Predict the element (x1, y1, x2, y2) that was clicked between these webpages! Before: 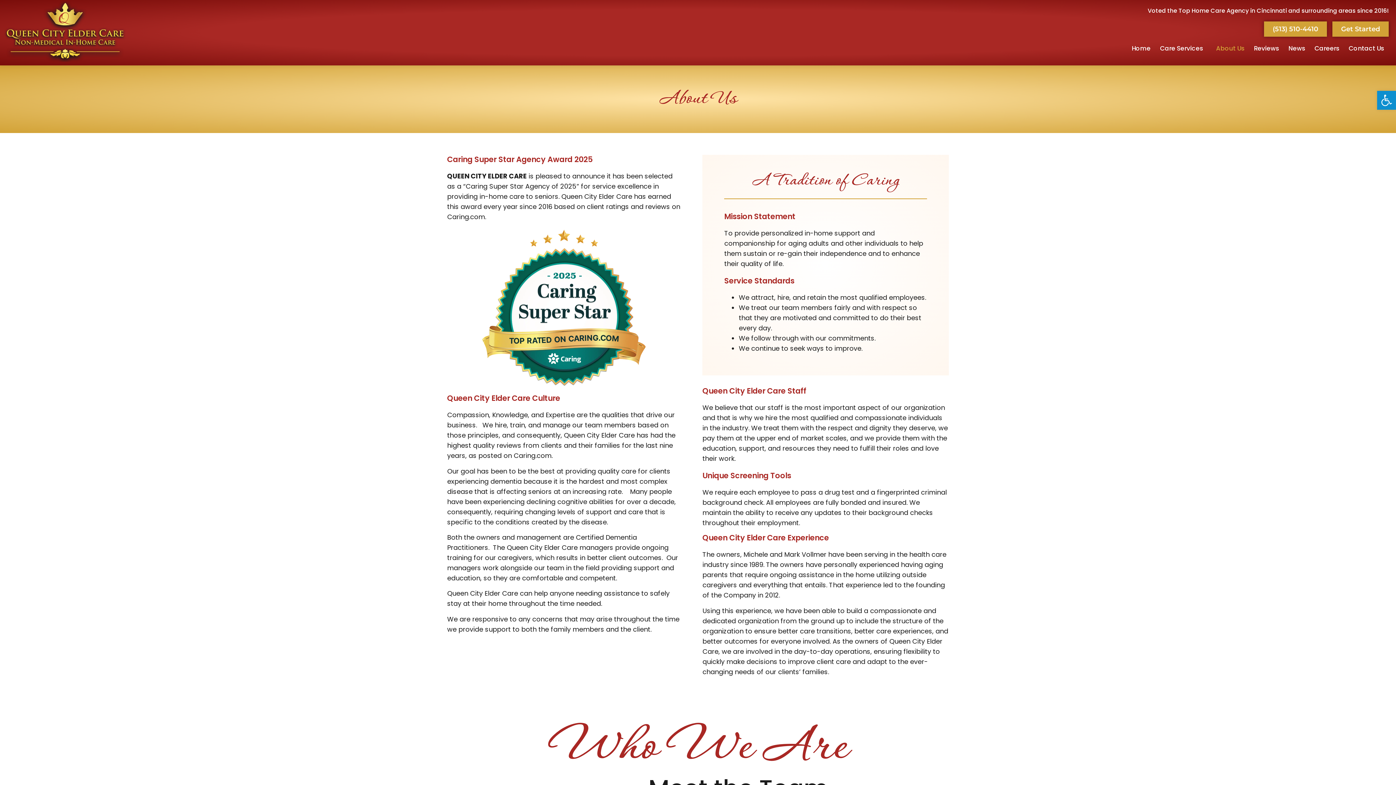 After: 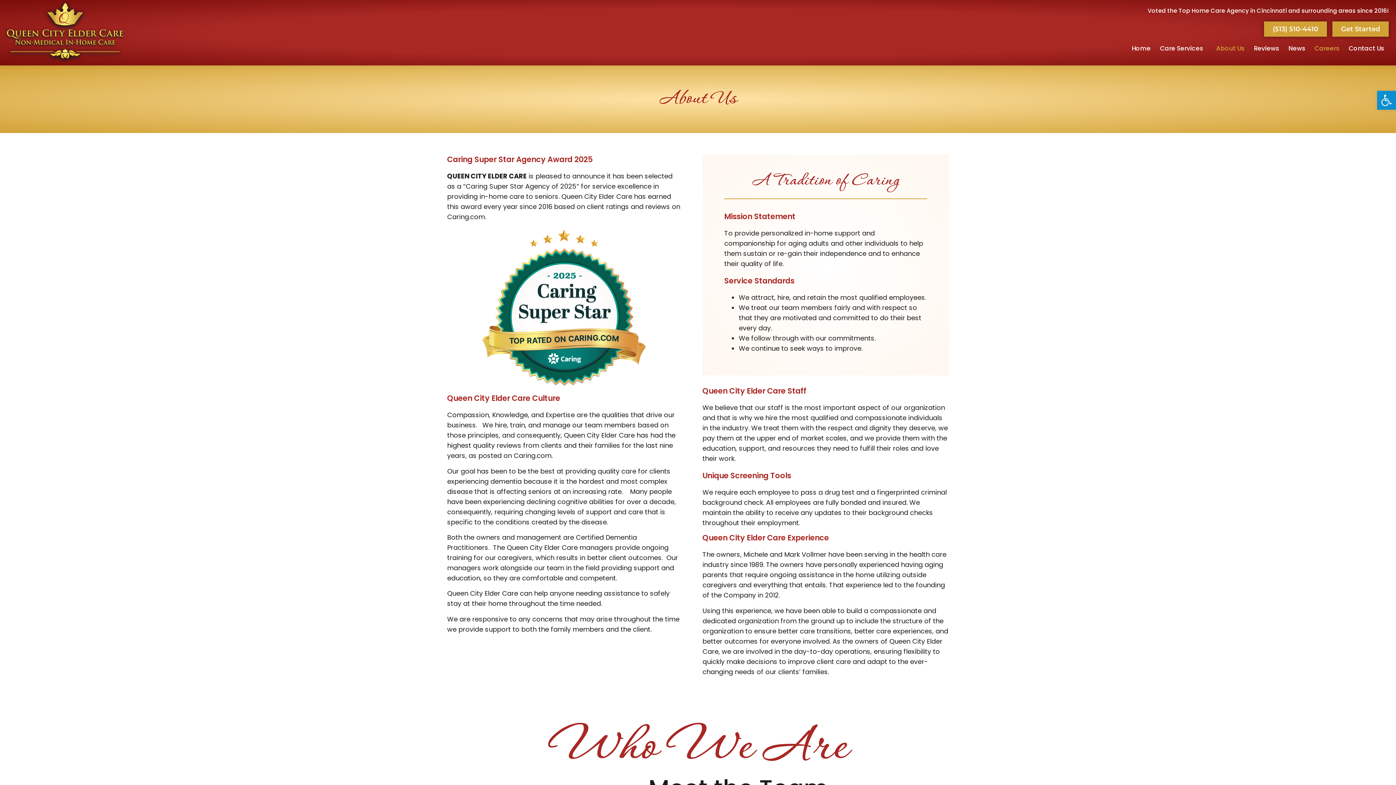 Action: label: Careers bbox: (1310, 40, 1344, 56)